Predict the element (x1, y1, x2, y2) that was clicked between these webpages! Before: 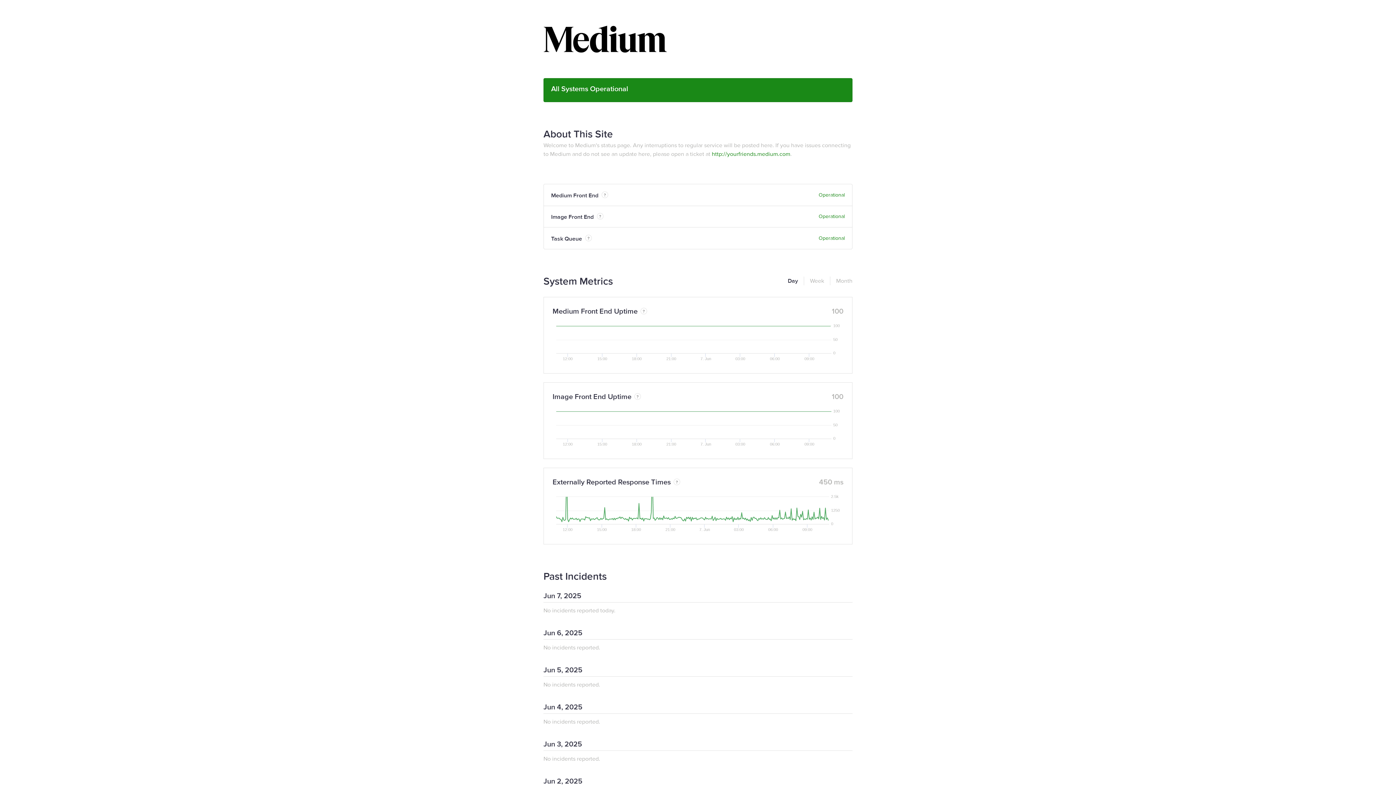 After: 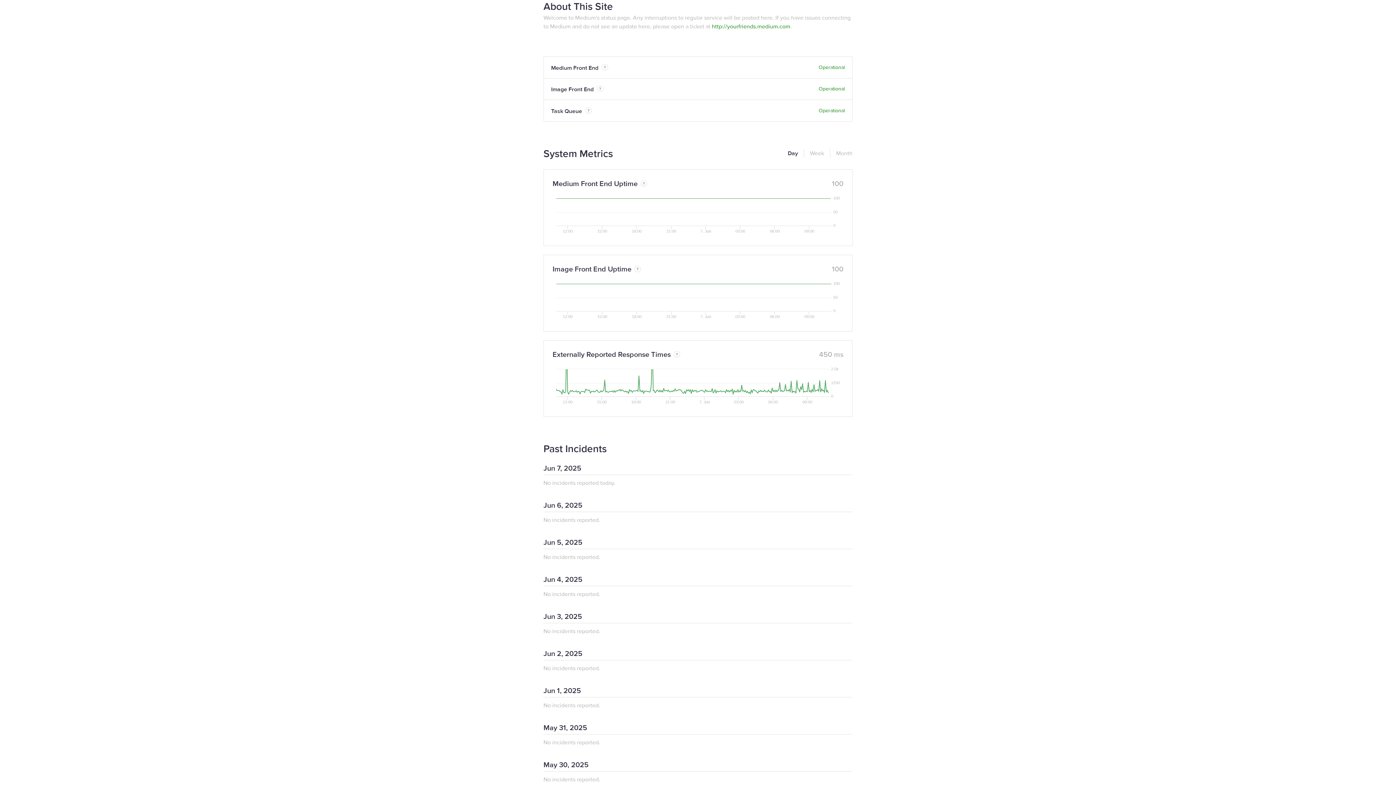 Action: label: About This Site bbox: (543, 127, 613, 140)